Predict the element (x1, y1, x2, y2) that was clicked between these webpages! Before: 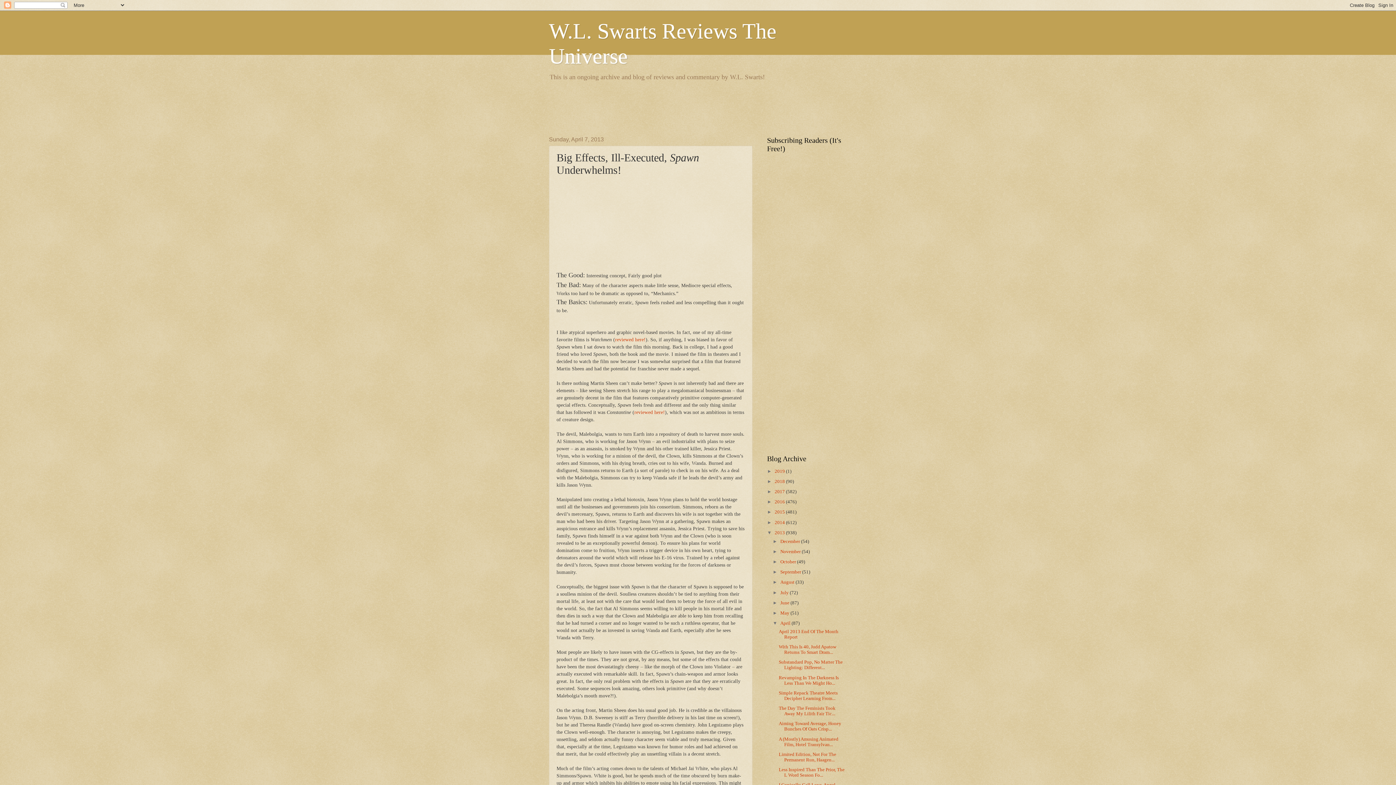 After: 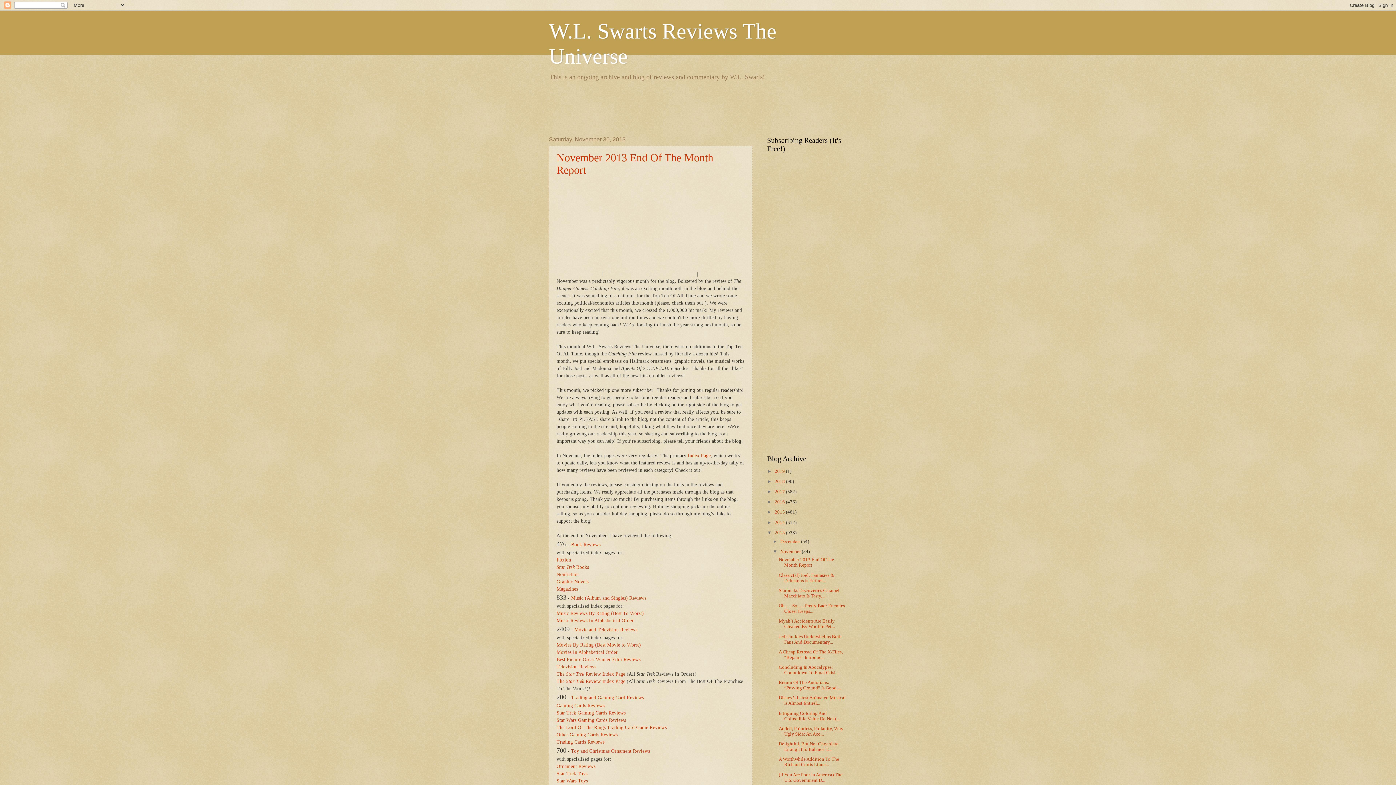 Action: bbox: (780, 549, 801, 554) label: November 